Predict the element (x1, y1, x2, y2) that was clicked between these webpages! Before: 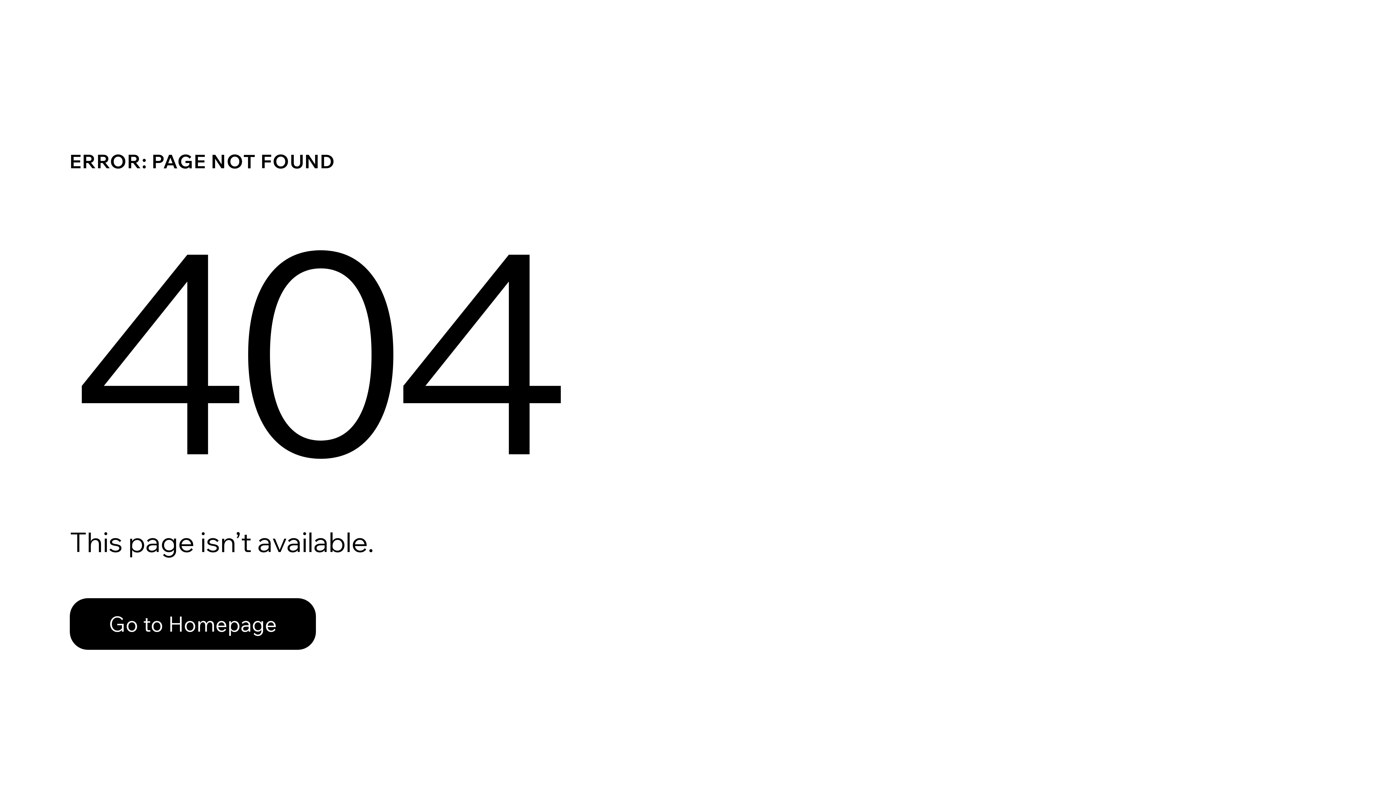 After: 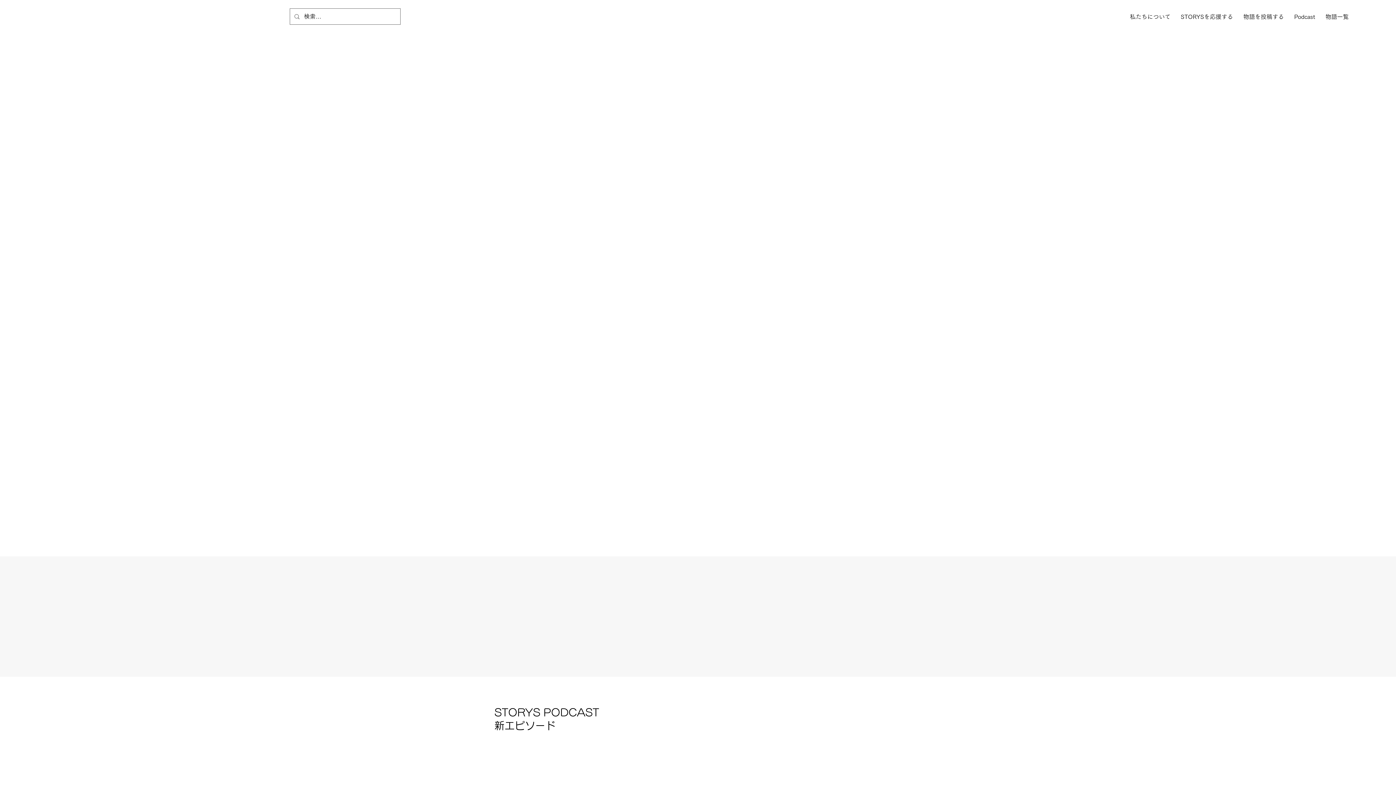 Action: label: Go to Homepage bbox: (69, 582, 768, 659)